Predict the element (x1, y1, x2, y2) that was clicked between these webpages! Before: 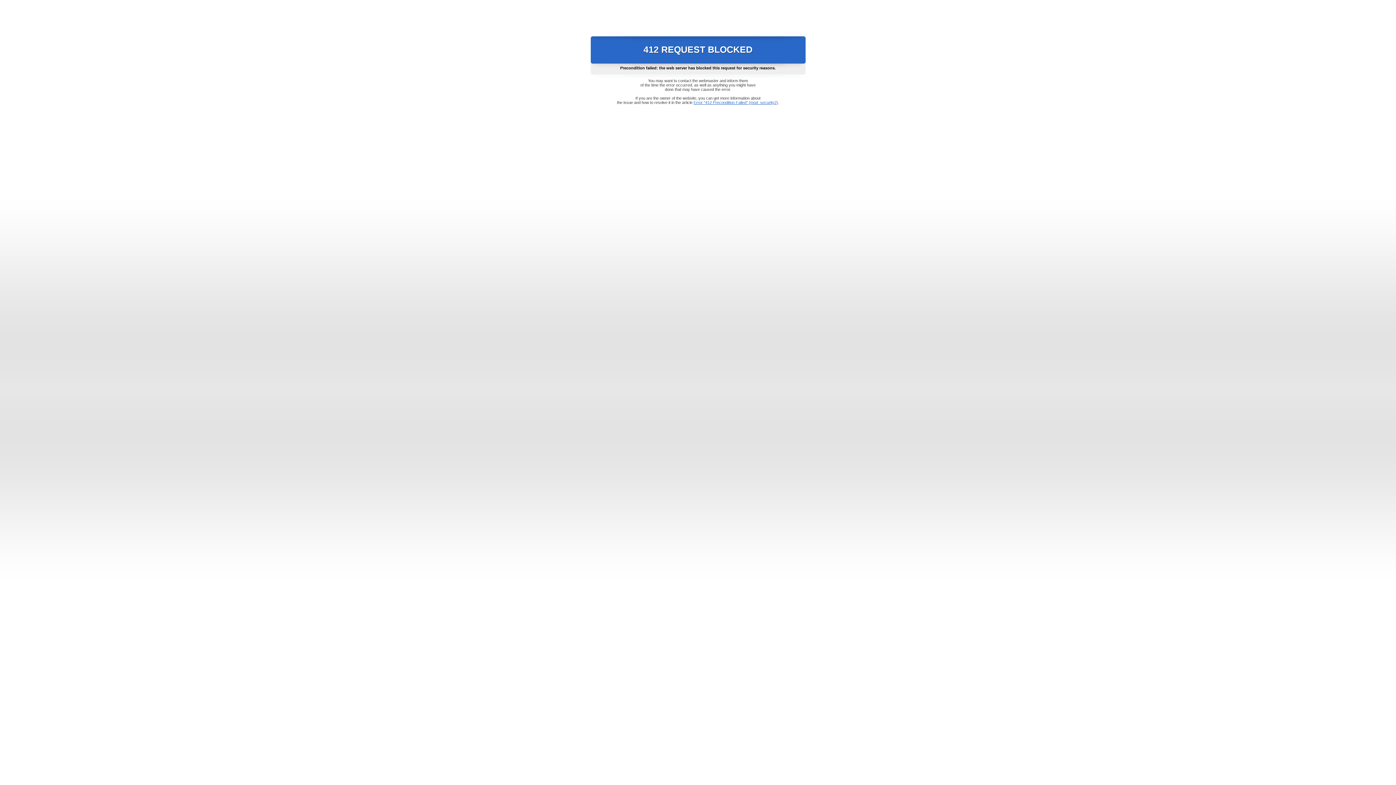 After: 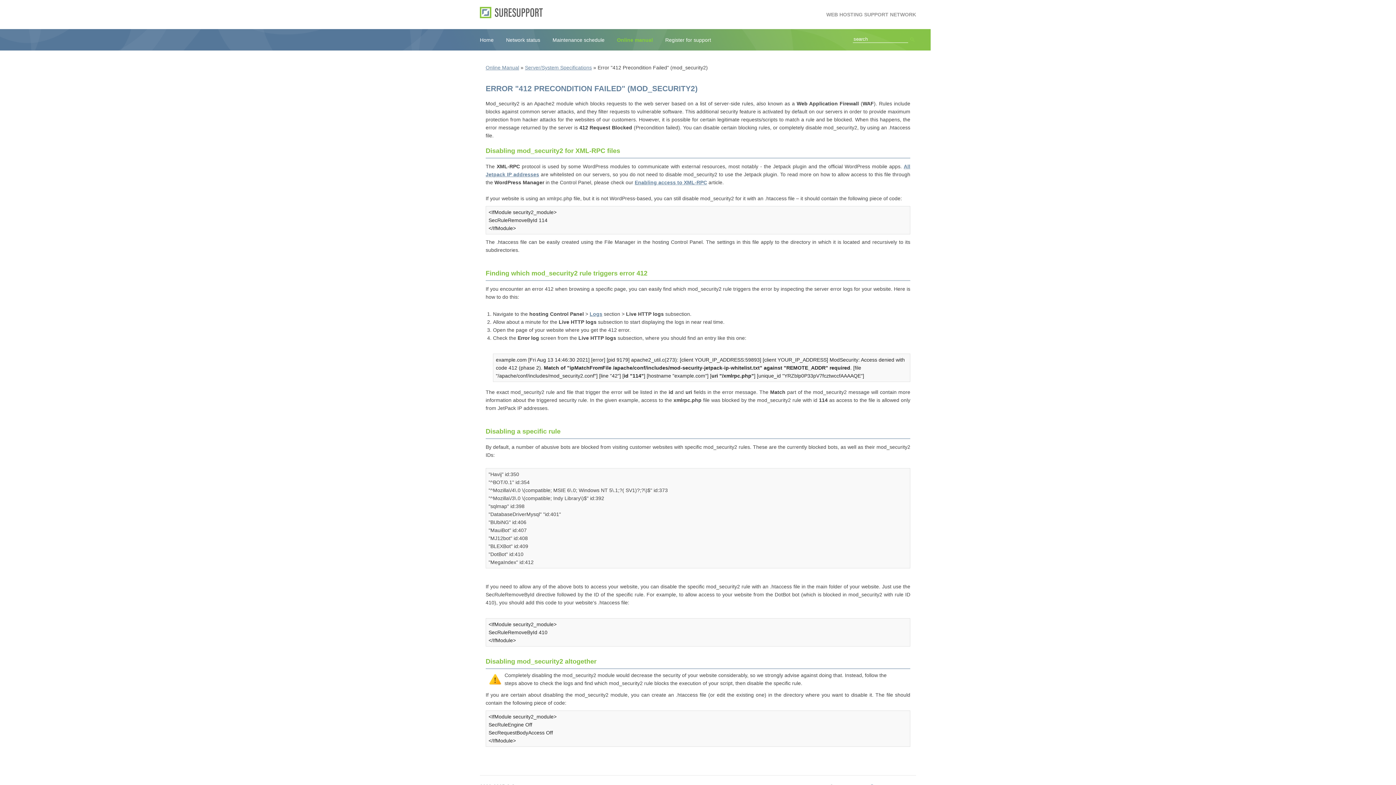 Action: label: Error "412 Precondition Failed" (mod_security2) bbox: (693, 100, 778, 104)